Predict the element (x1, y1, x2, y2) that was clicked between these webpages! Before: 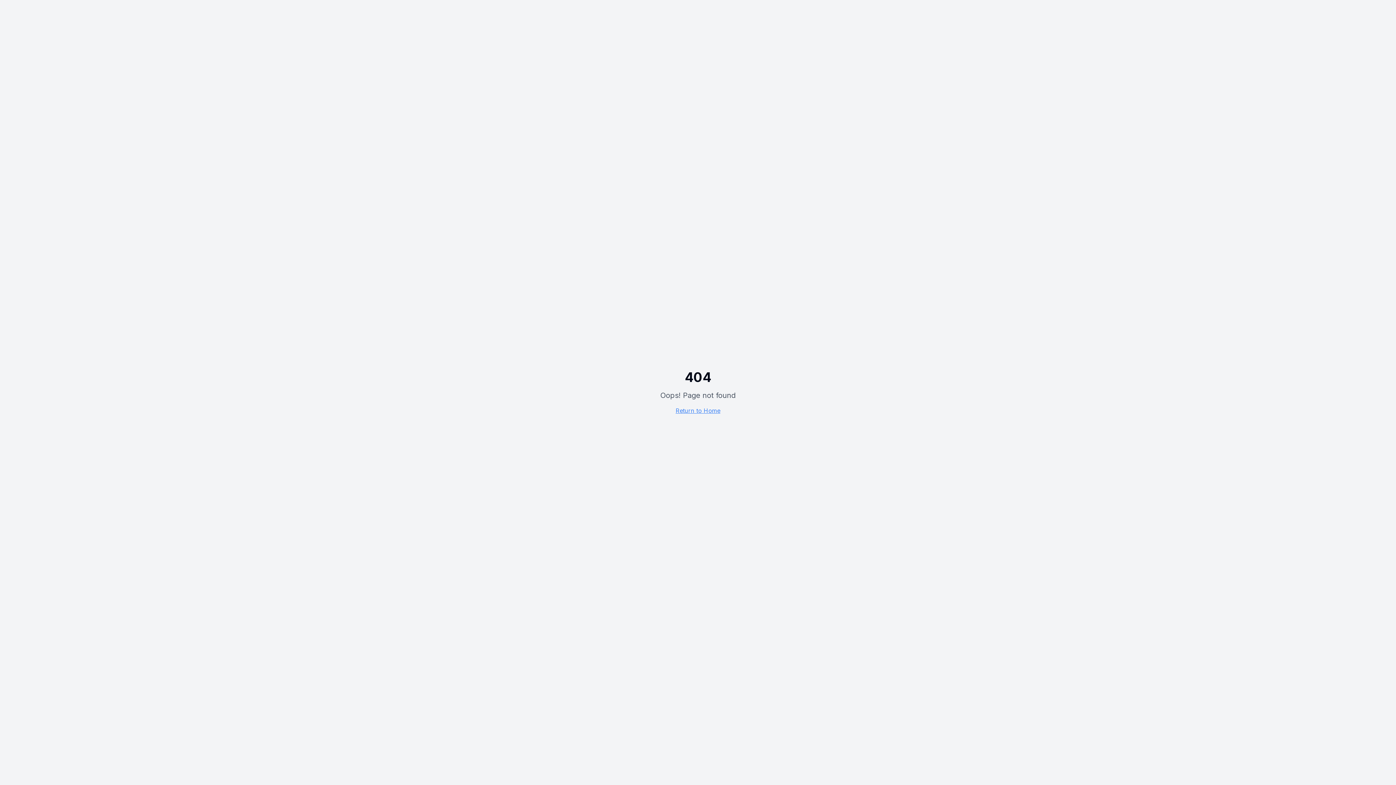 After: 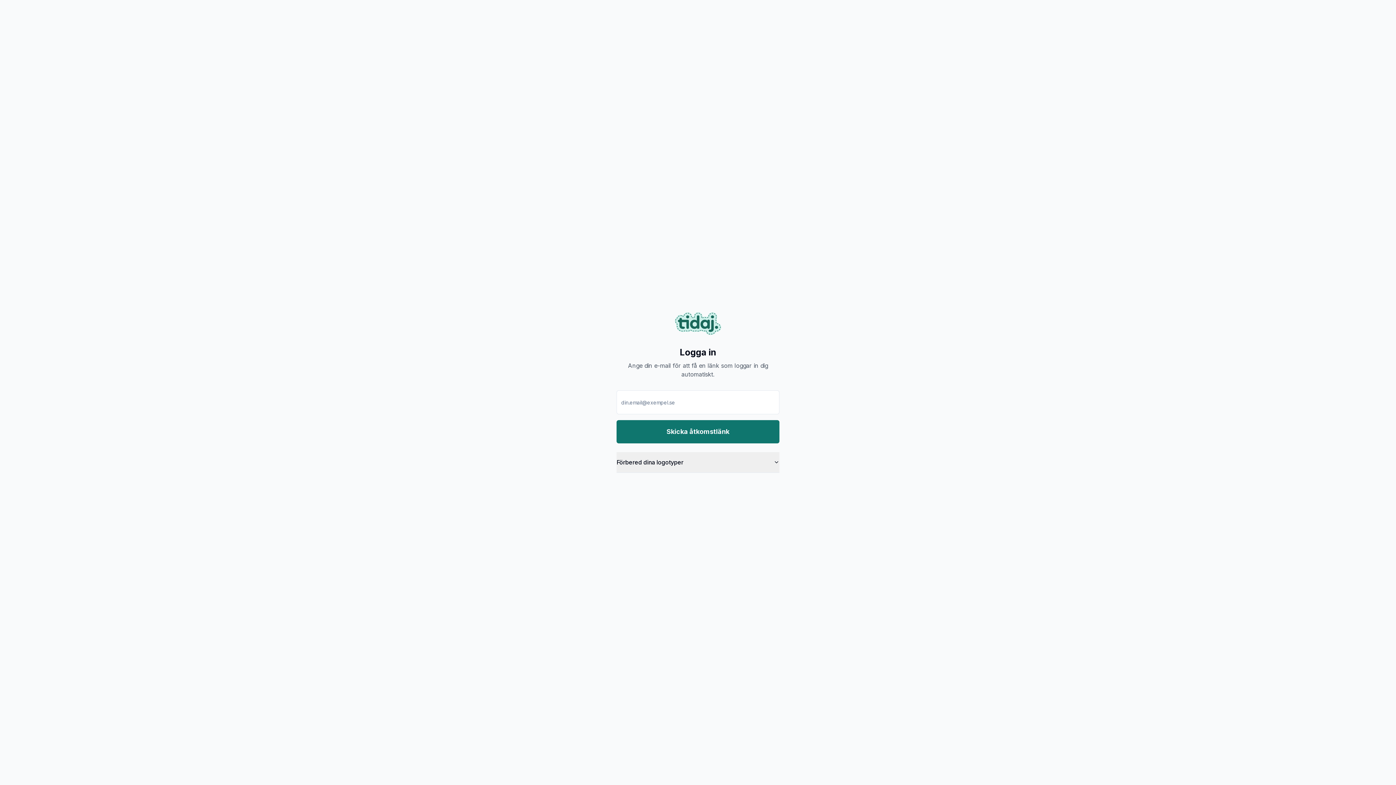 Action: label: Return to Home bbox: (675, 407, 720, 414)